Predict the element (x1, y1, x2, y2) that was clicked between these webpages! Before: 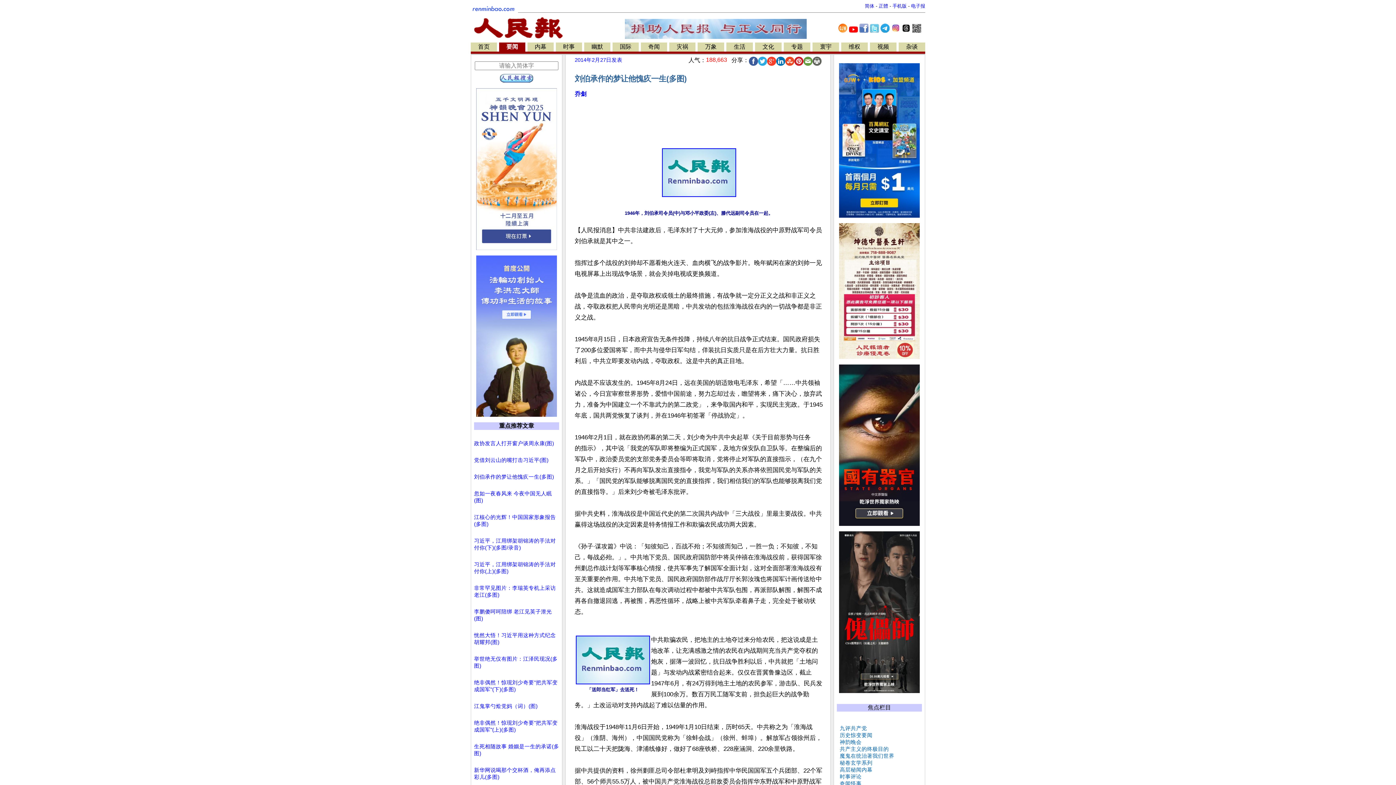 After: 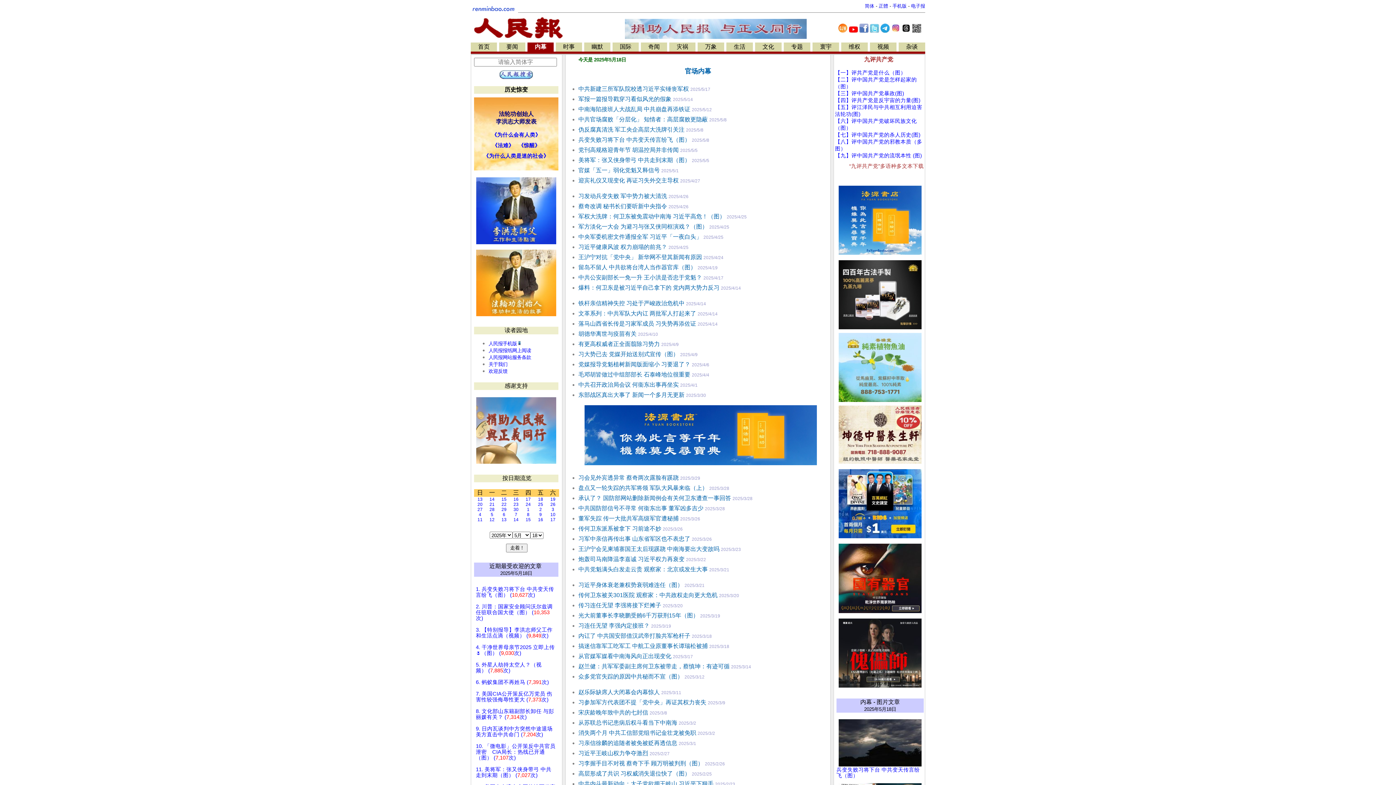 Action: label: 内幕 bbox: (534, 43, 546, 49)